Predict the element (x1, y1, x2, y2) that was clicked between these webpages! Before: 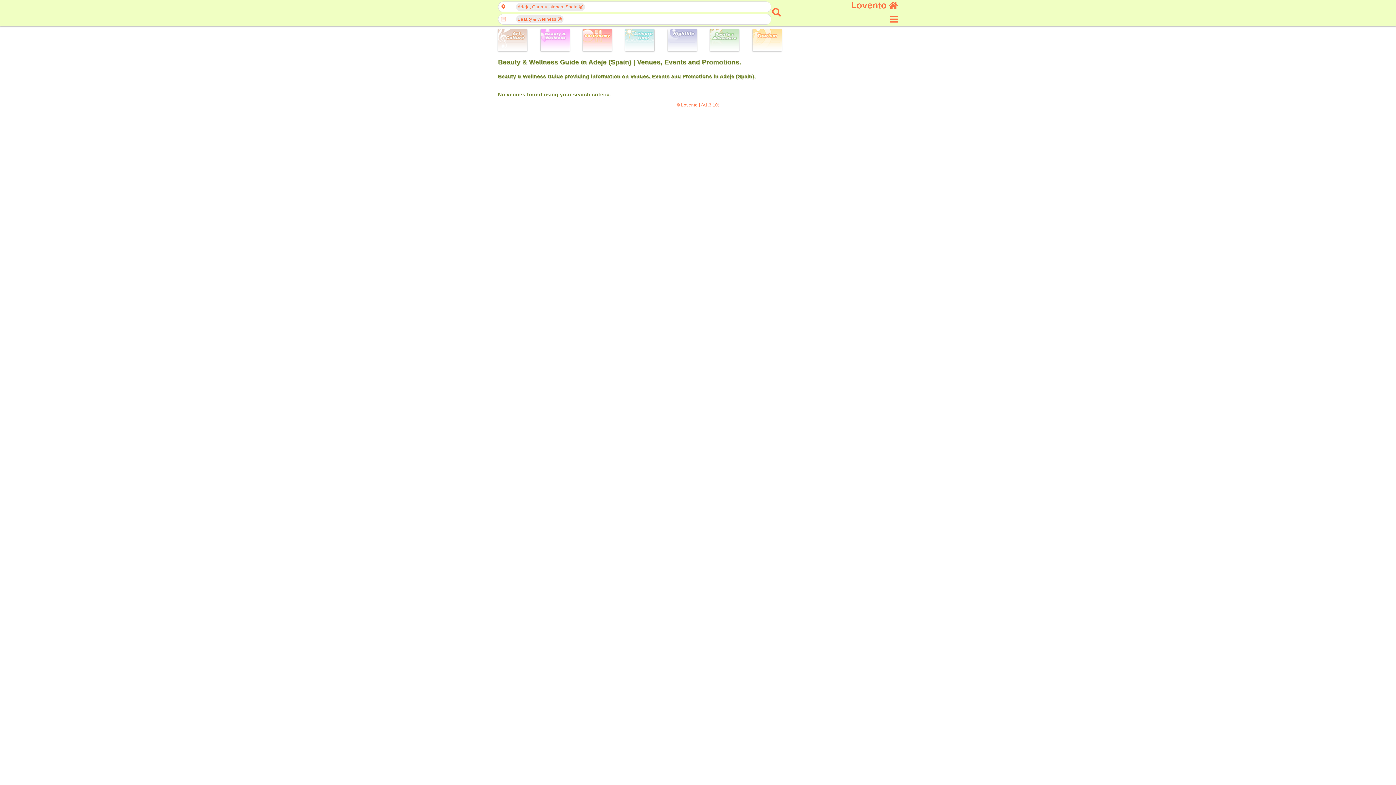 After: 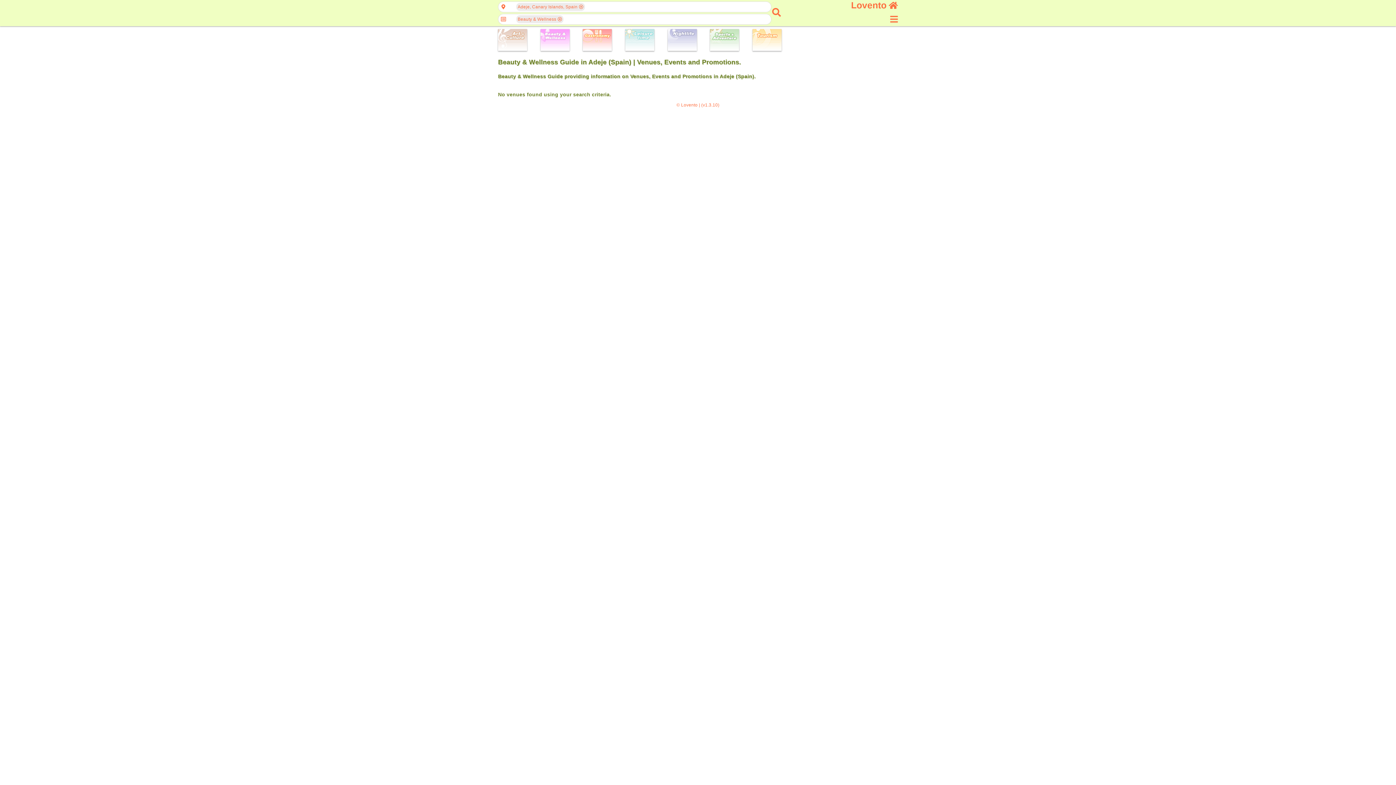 Action: bbox: (772, 8, 781, 16)